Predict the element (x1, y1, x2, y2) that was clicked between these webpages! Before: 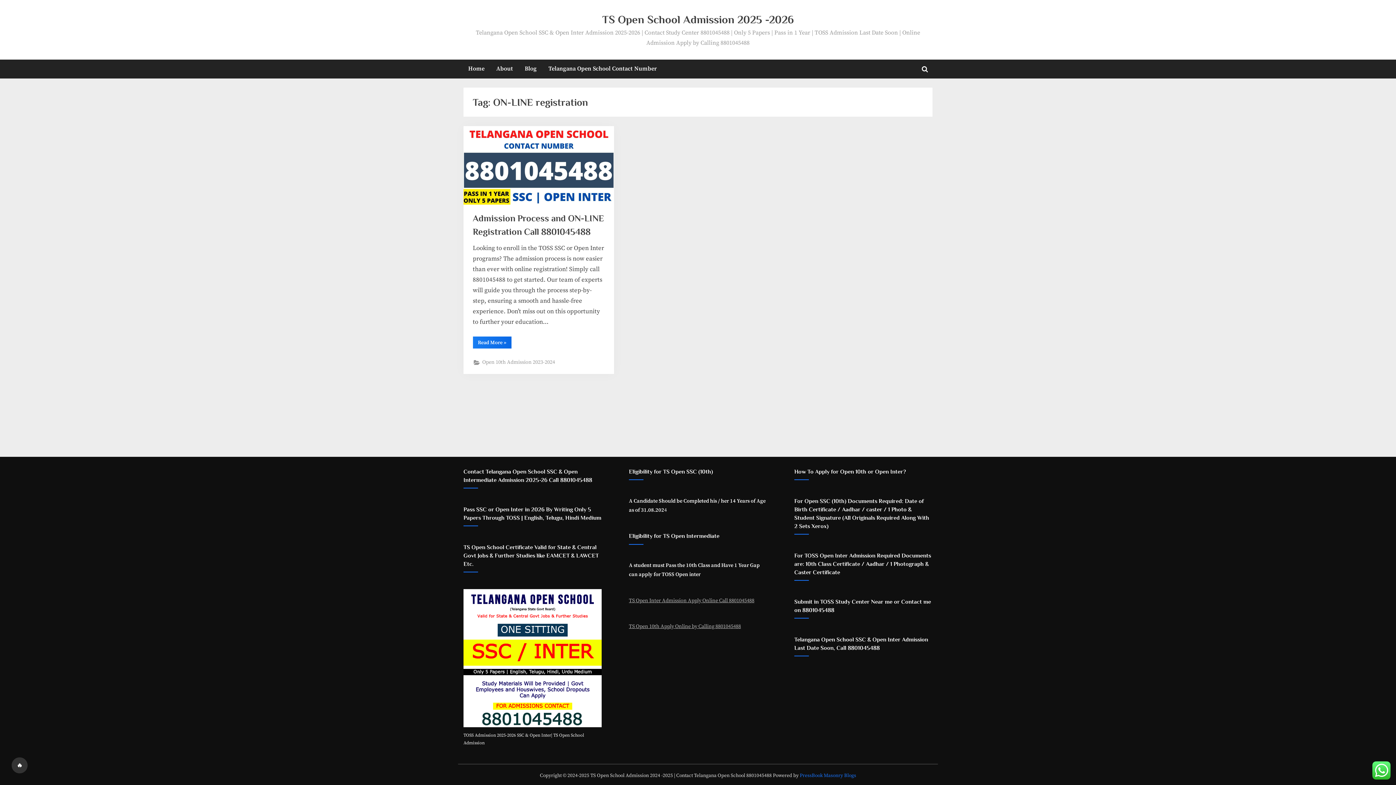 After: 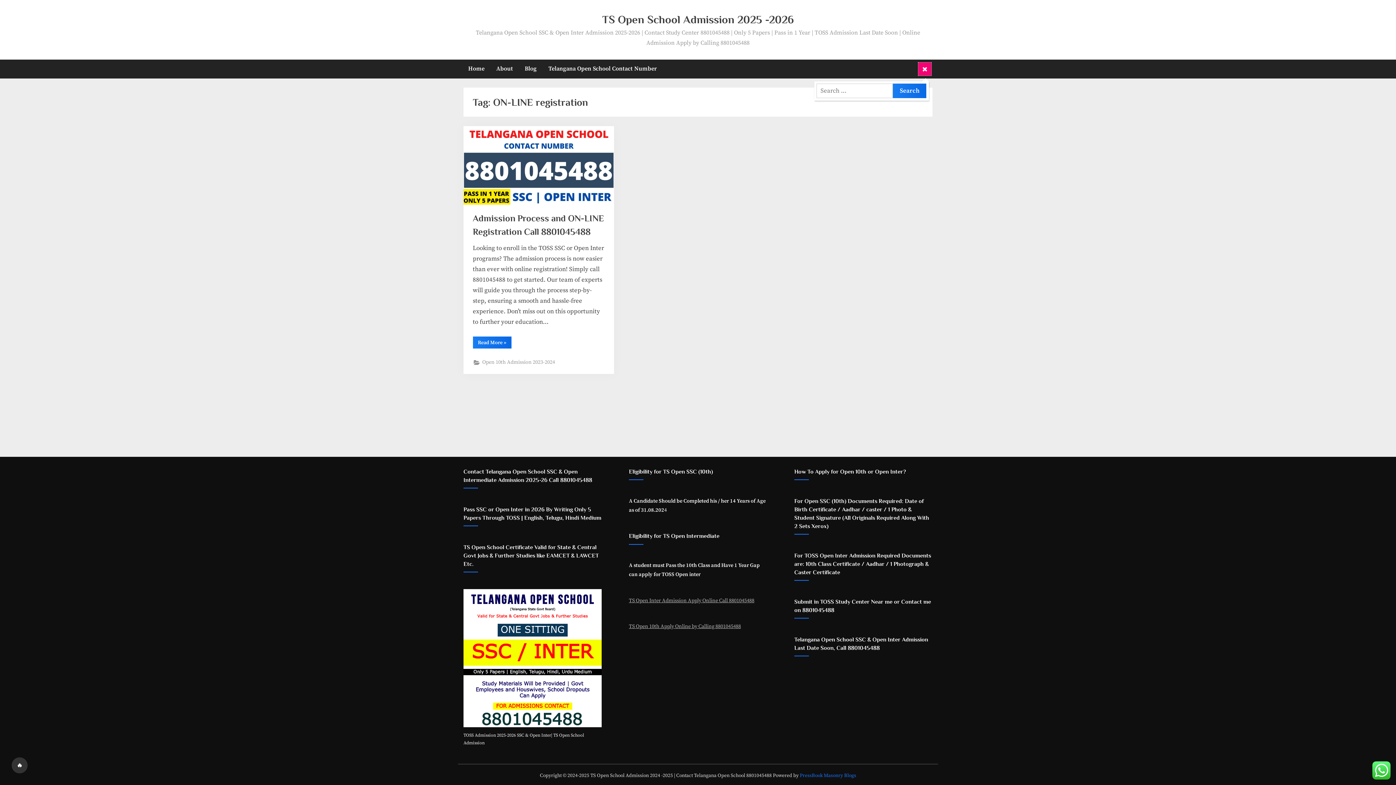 Action: bbox: (918, 62, 931, 75) label: Toggle search form